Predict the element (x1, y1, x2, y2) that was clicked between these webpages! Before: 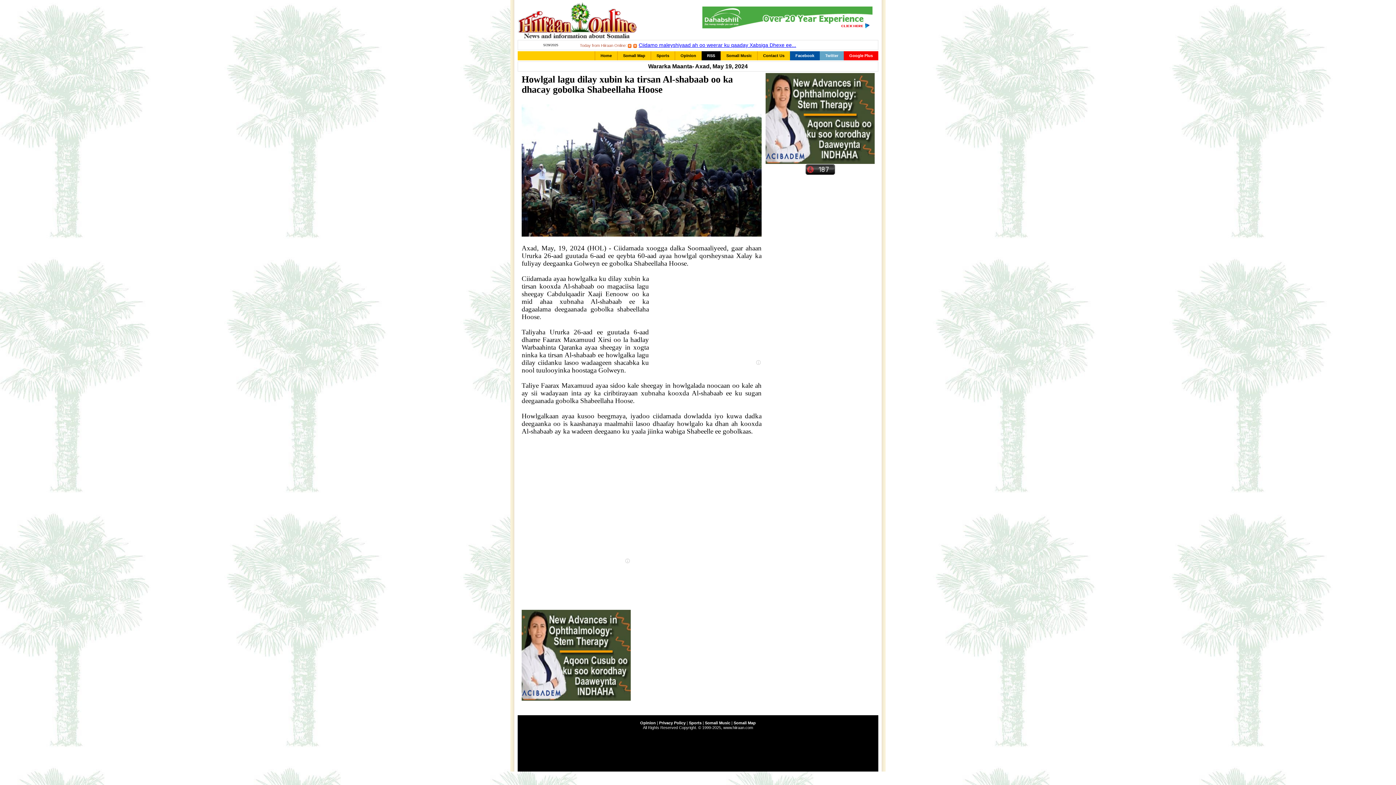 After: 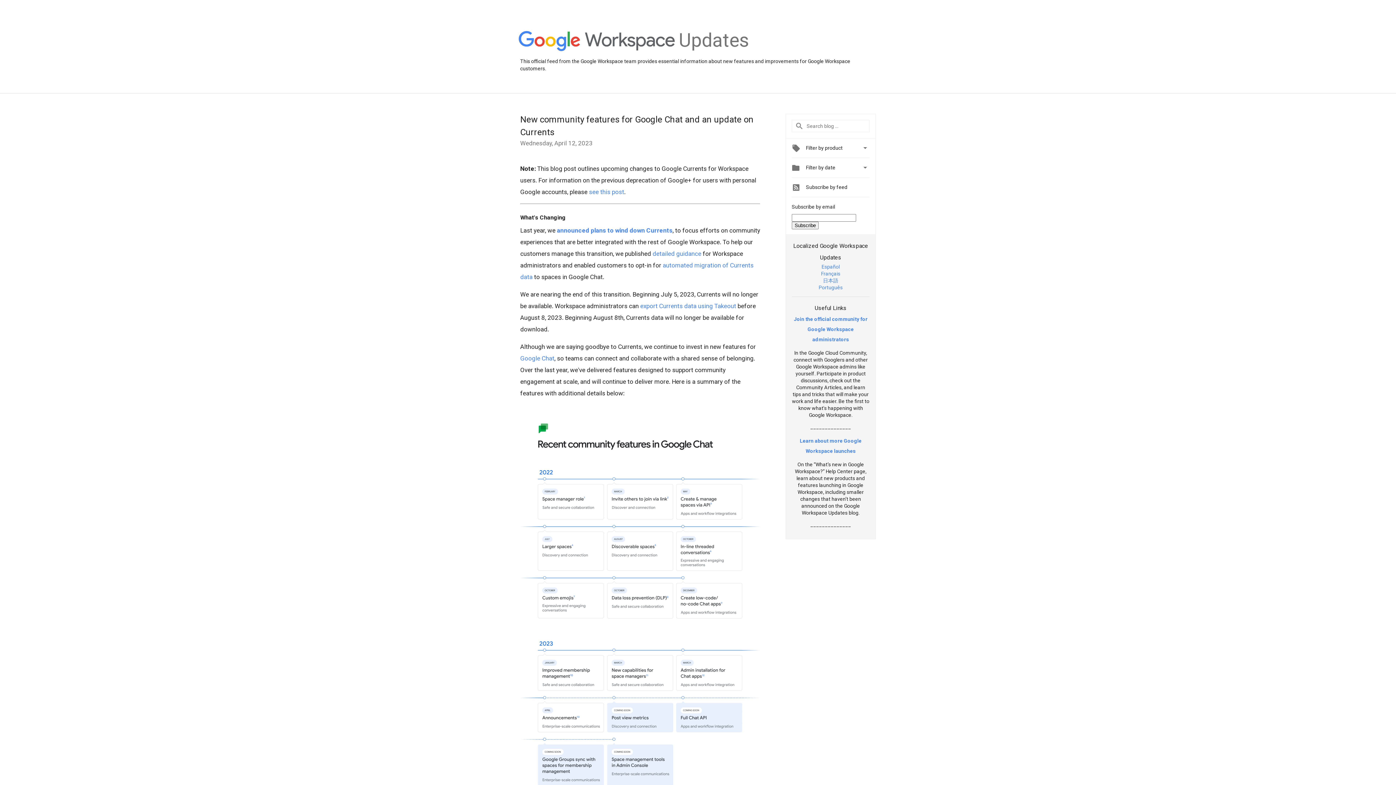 Action: label: Google Plus bbox: (844, 51, 878, 60)